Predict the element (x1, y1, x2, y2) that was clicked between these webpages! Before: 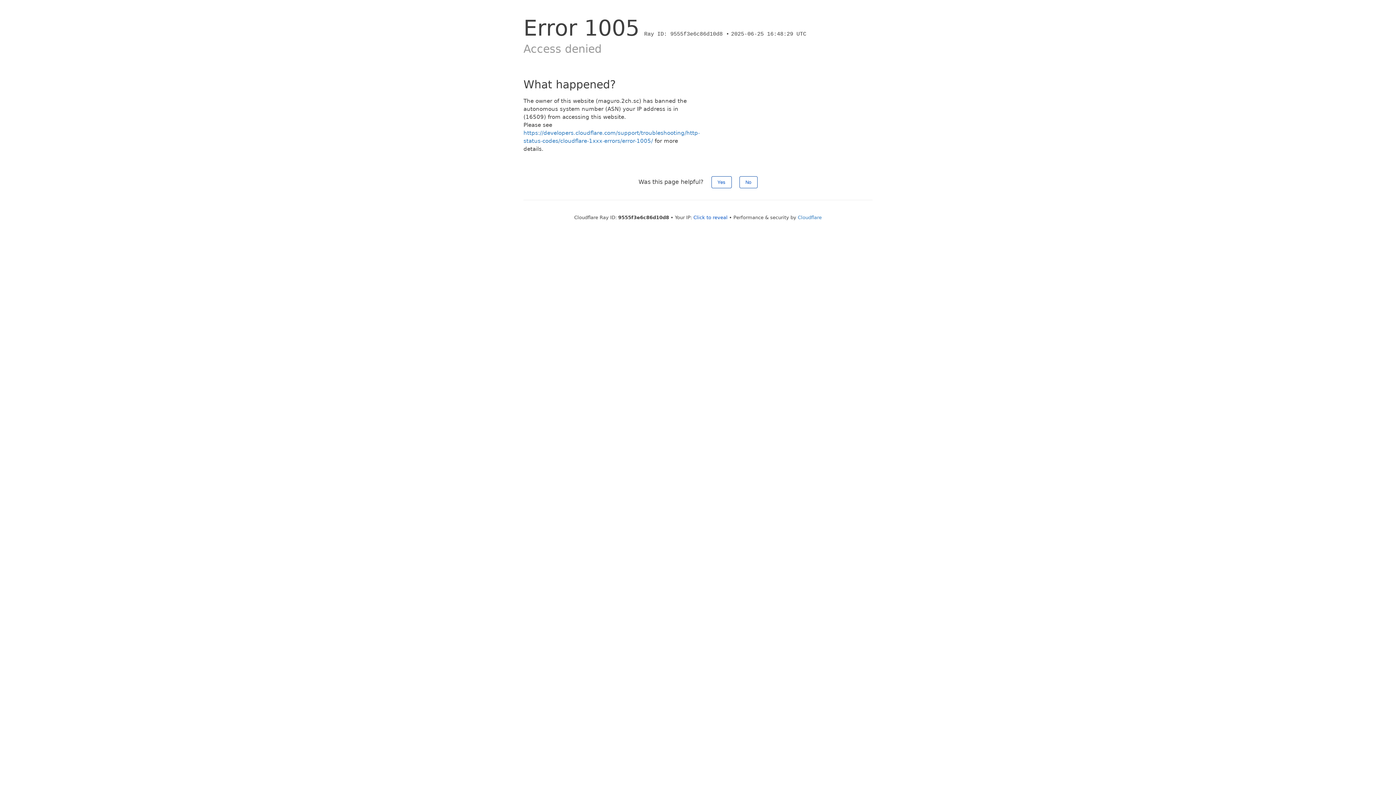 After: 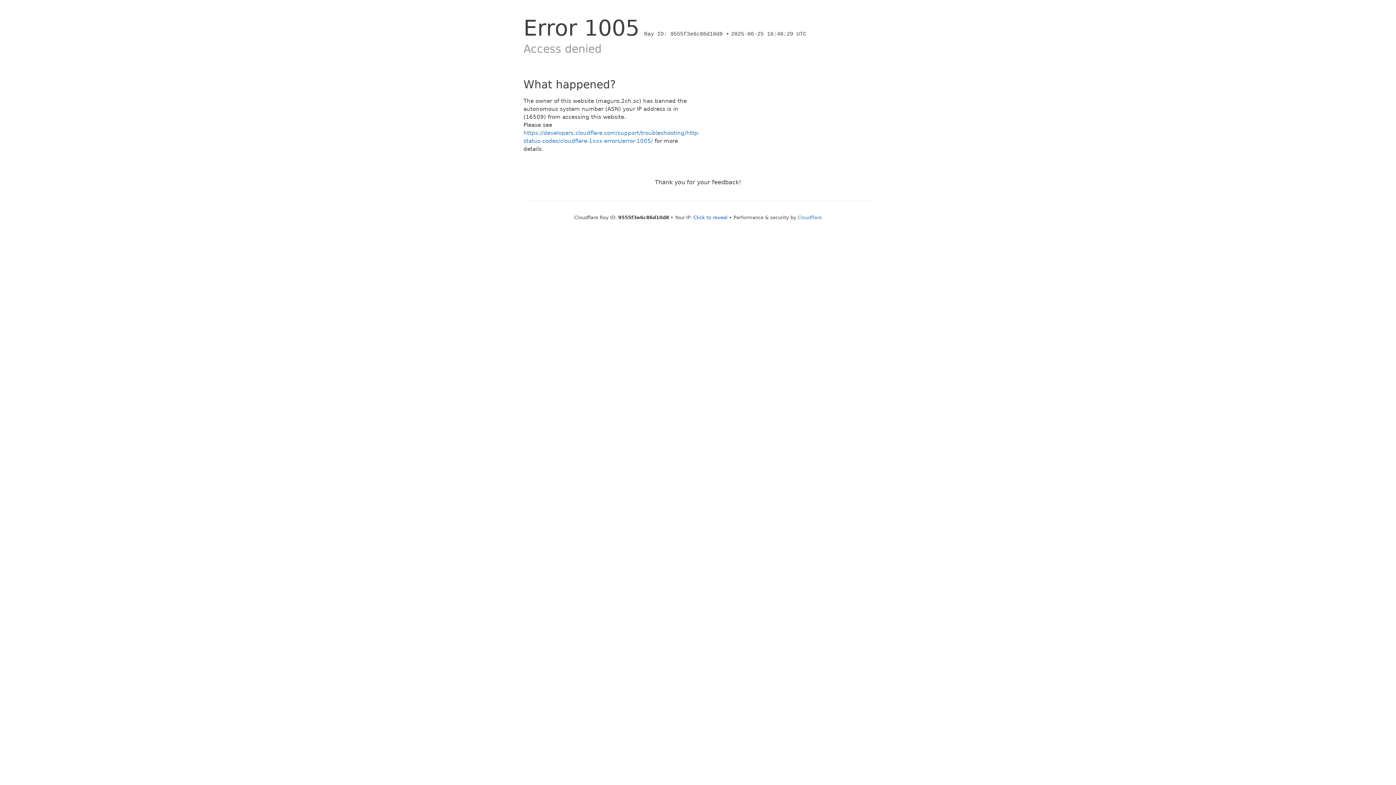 Action: label: No bbox: (739, 176, 757, 188)